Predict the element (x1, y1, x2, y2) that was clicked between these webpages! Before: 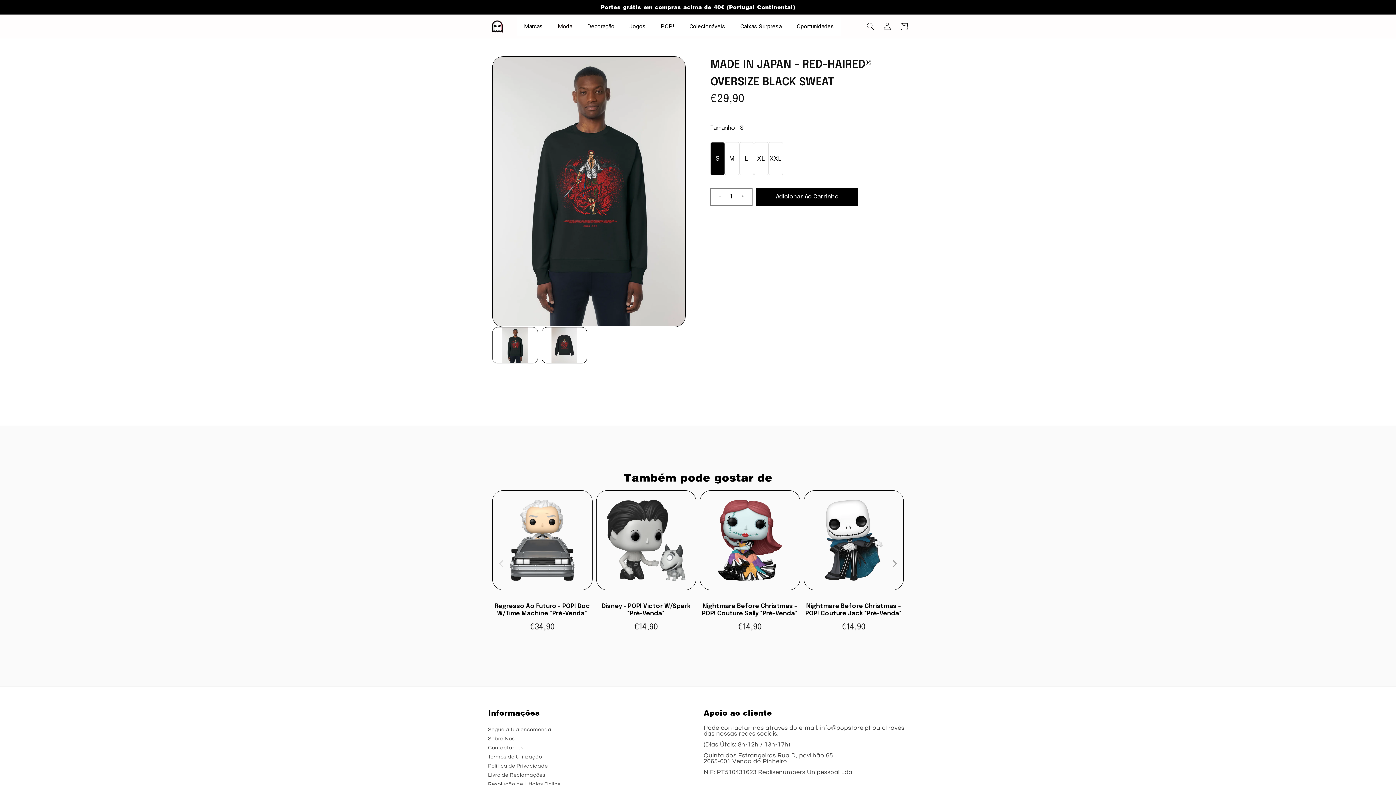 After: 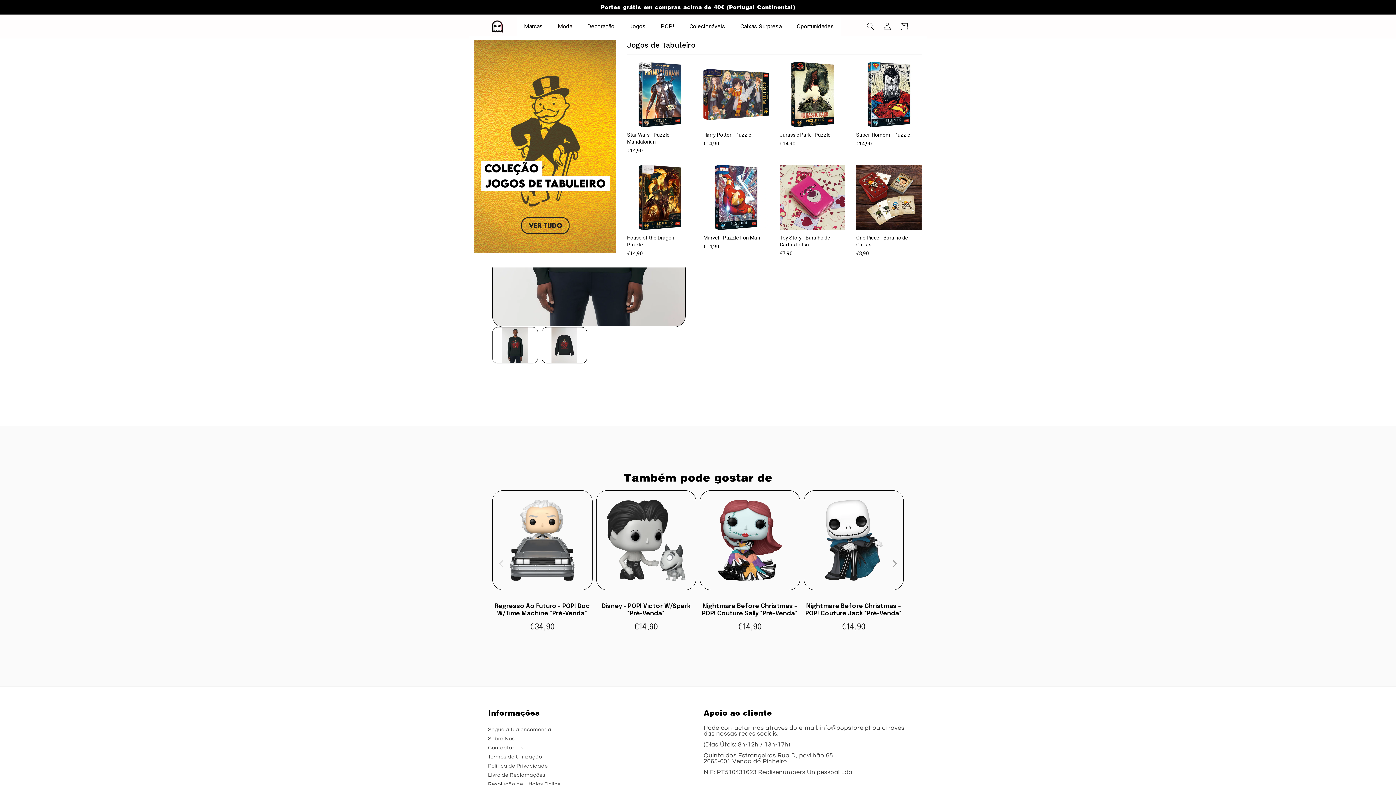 Action: bbox: (622, 17, 653, 35) label: Jogos